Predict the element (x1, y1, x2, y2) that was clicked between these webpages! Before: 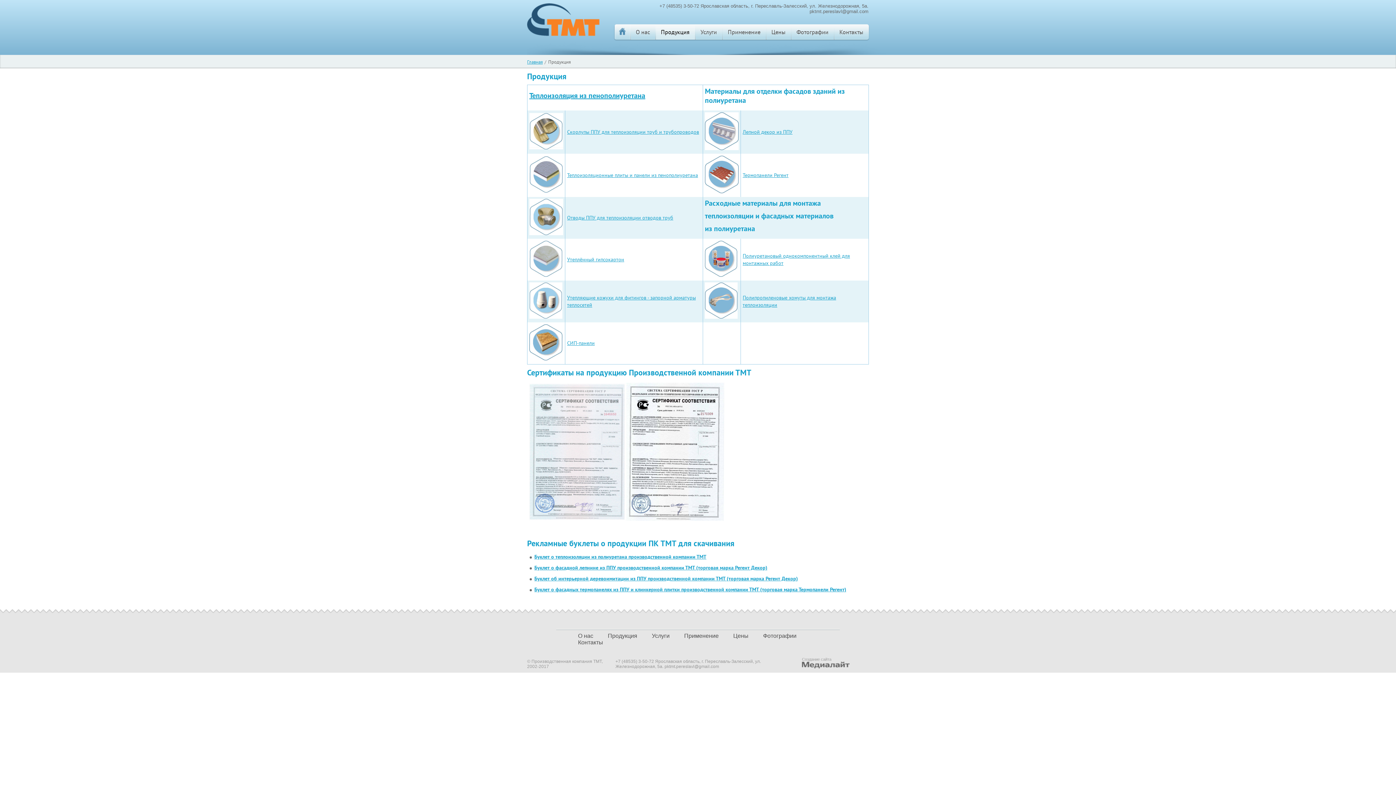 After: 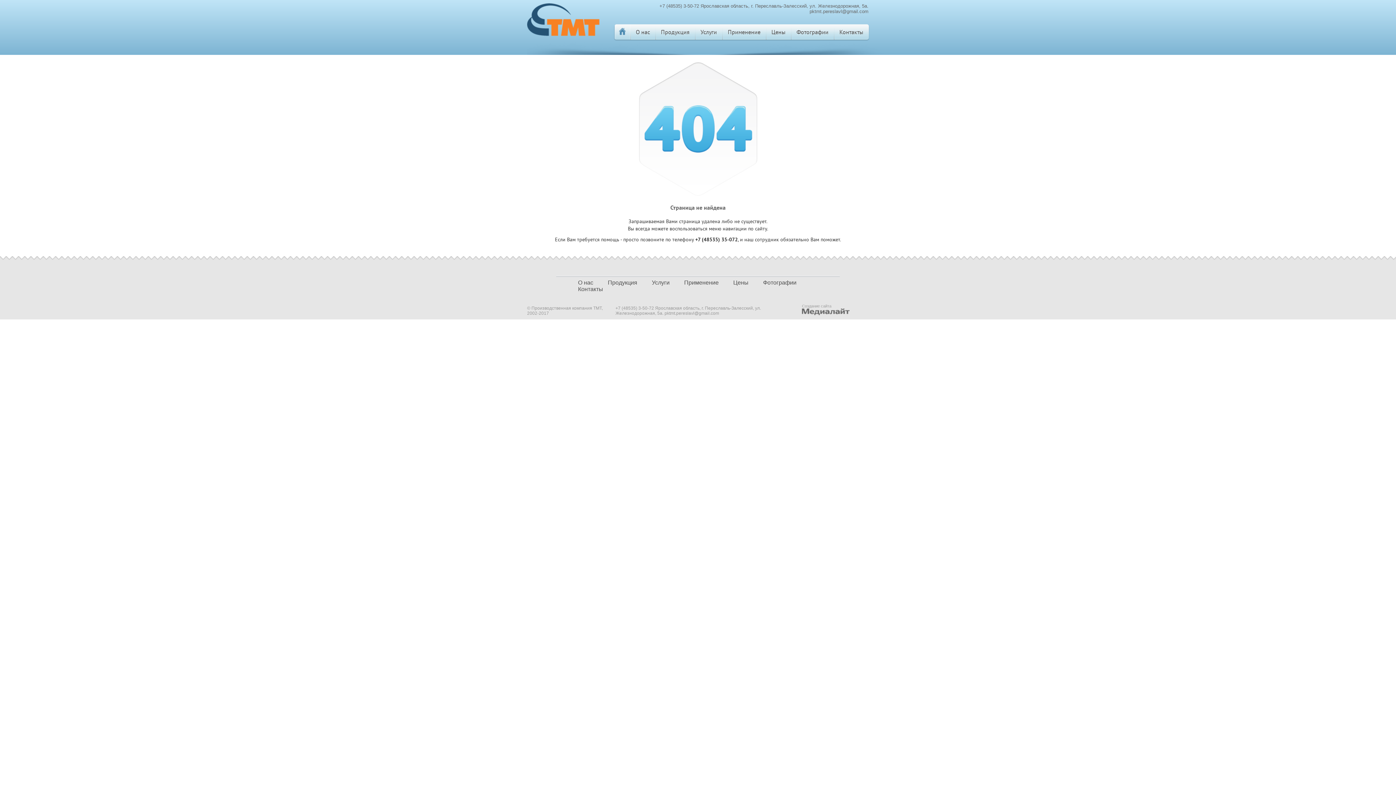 Action: label: Теплоизоляция из пенополиуретана bbox: (529, 90, 645, 100)